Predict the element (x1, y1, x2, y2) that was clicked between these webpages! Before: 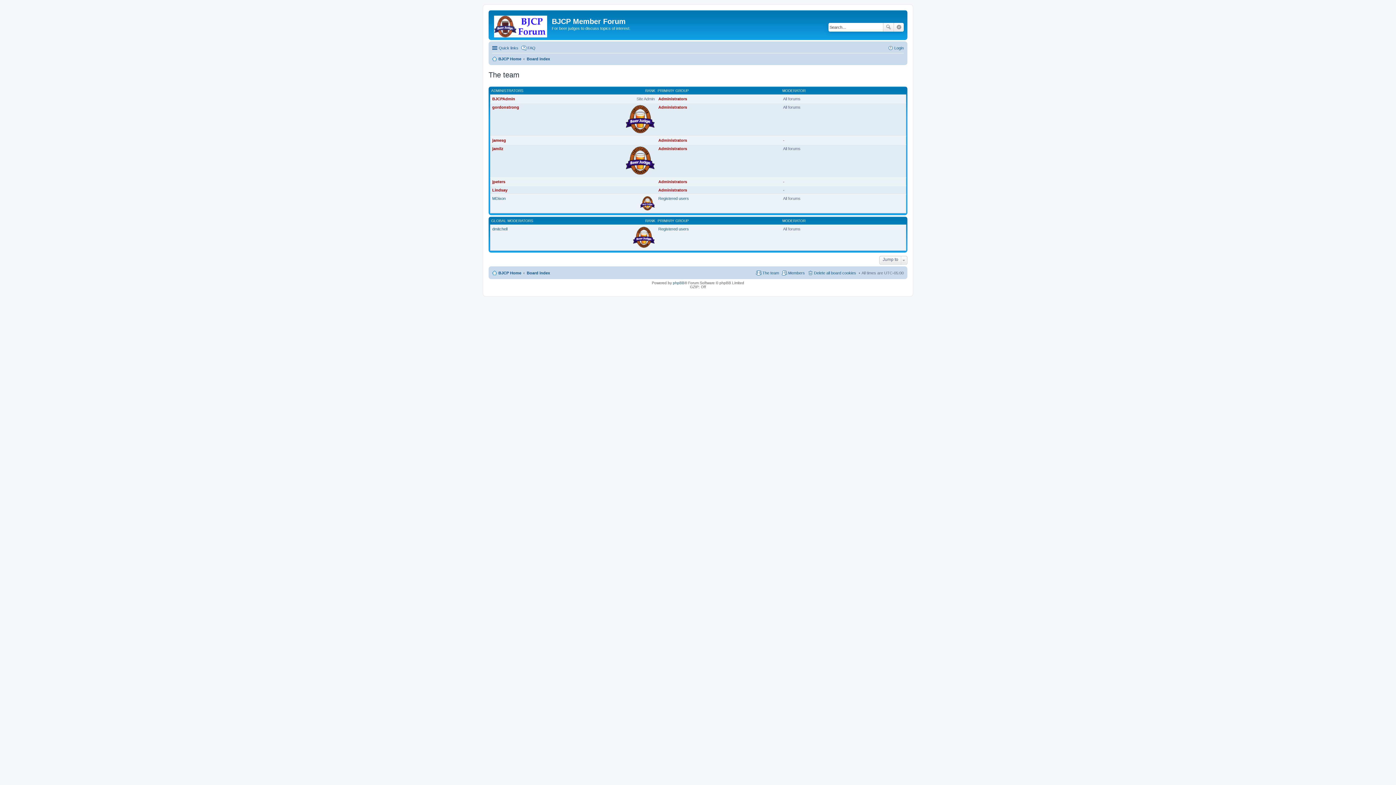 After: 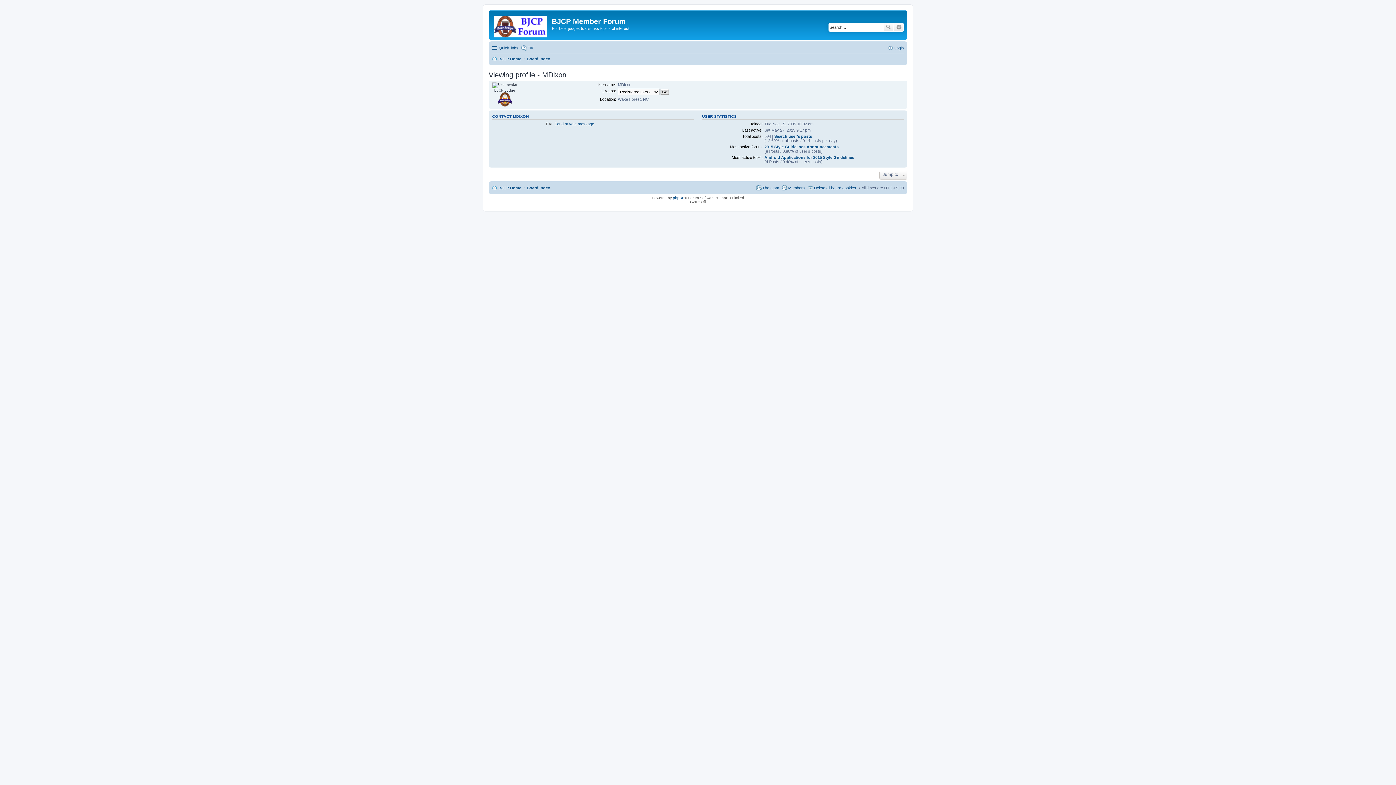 Action: label: MDixon bbox: (492, 196, 505, 200)